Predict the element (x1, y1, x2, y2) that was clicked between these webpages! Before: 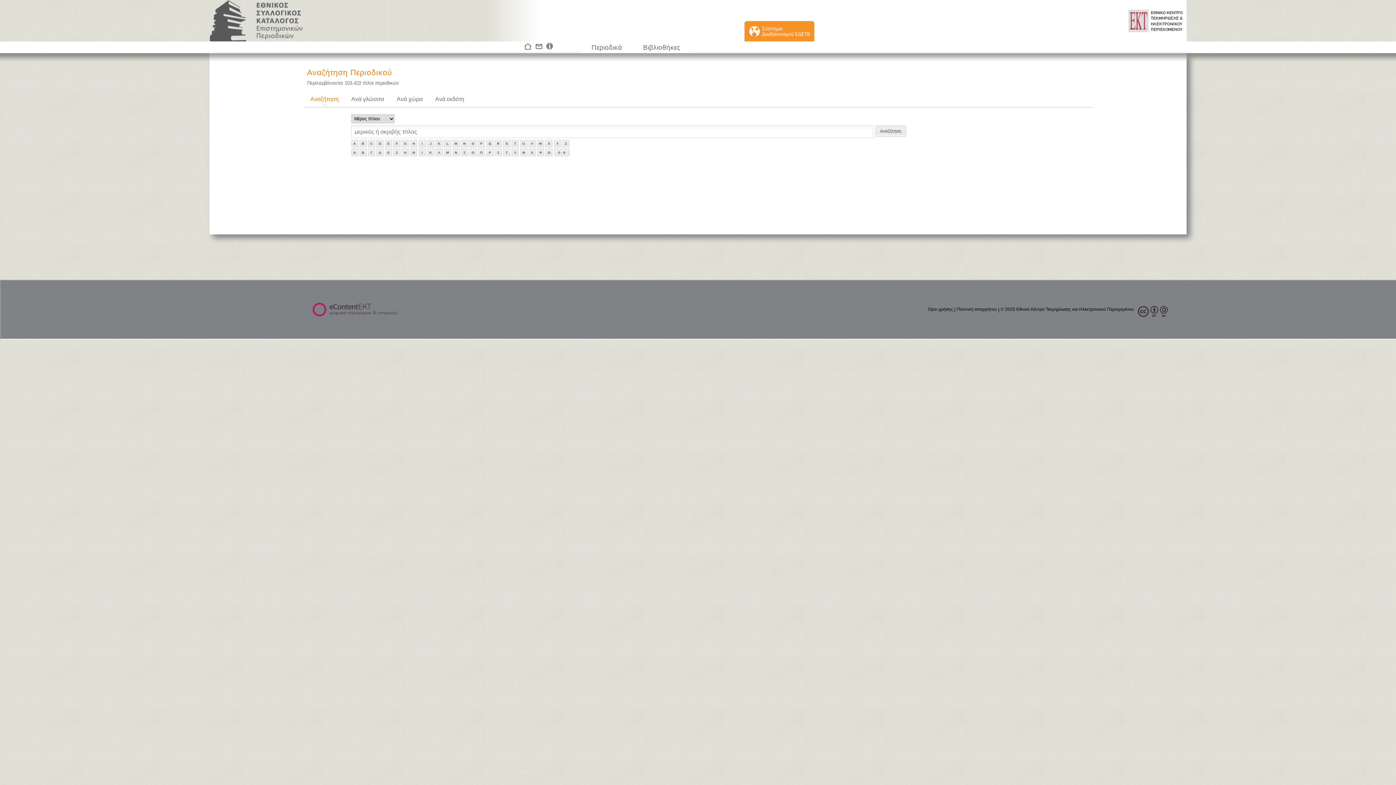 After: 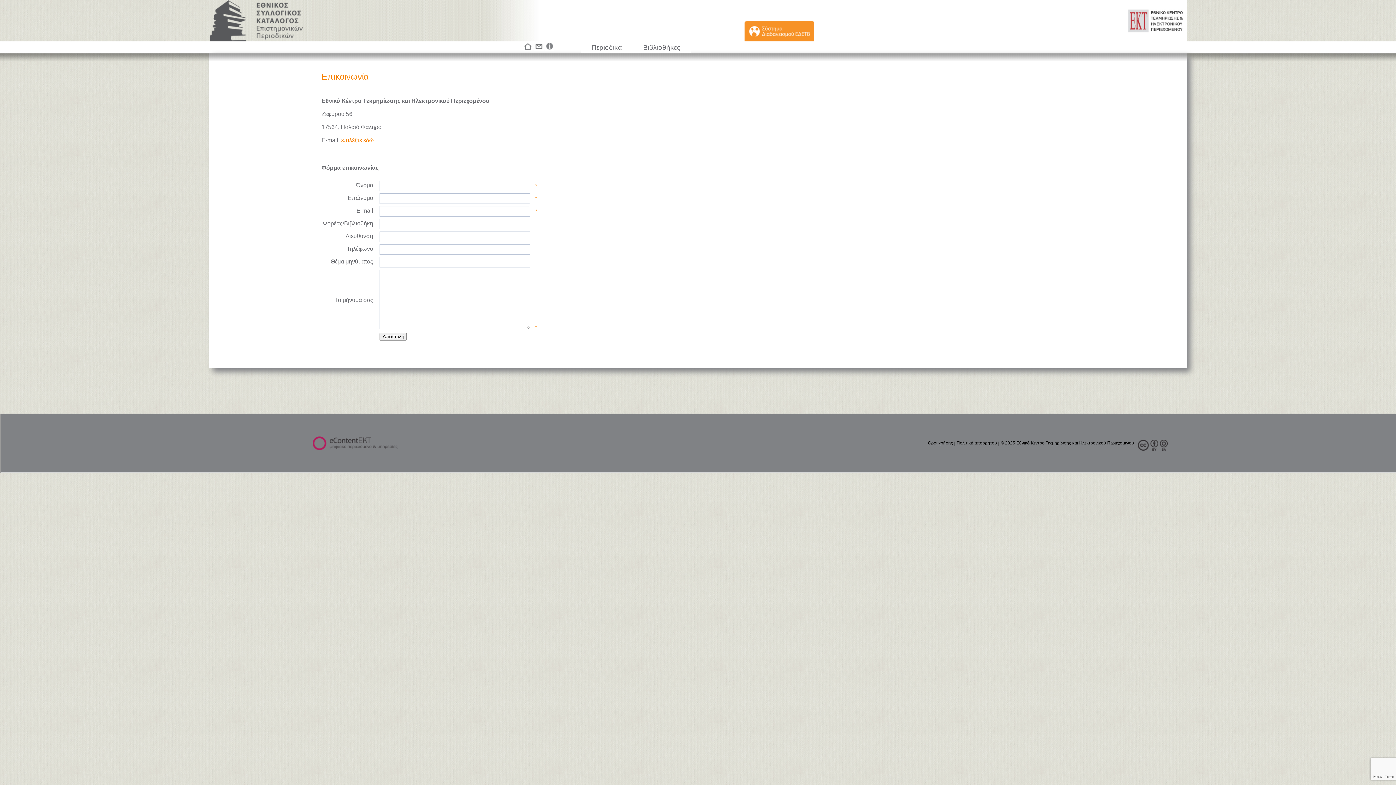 Action: label:   bbox: (533, 45, 545, 52)